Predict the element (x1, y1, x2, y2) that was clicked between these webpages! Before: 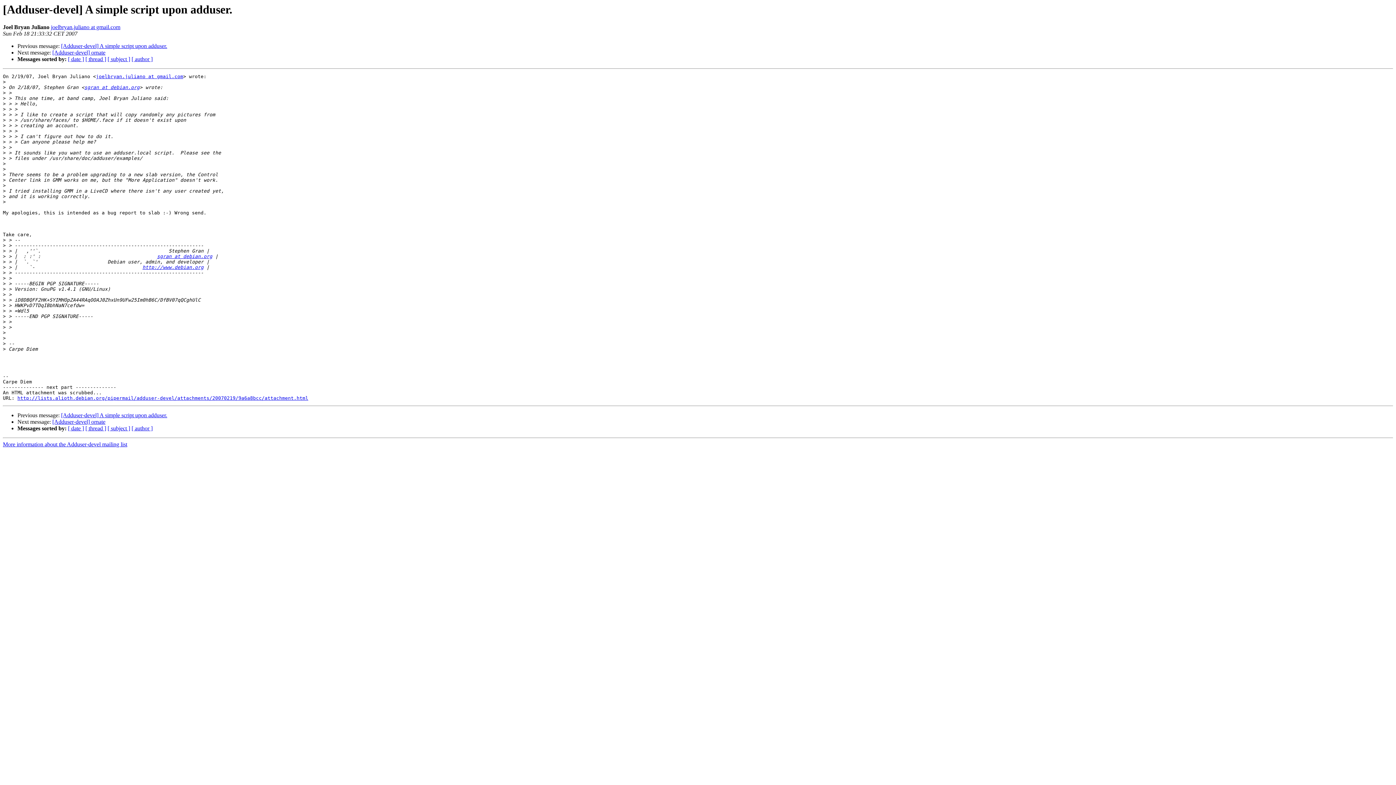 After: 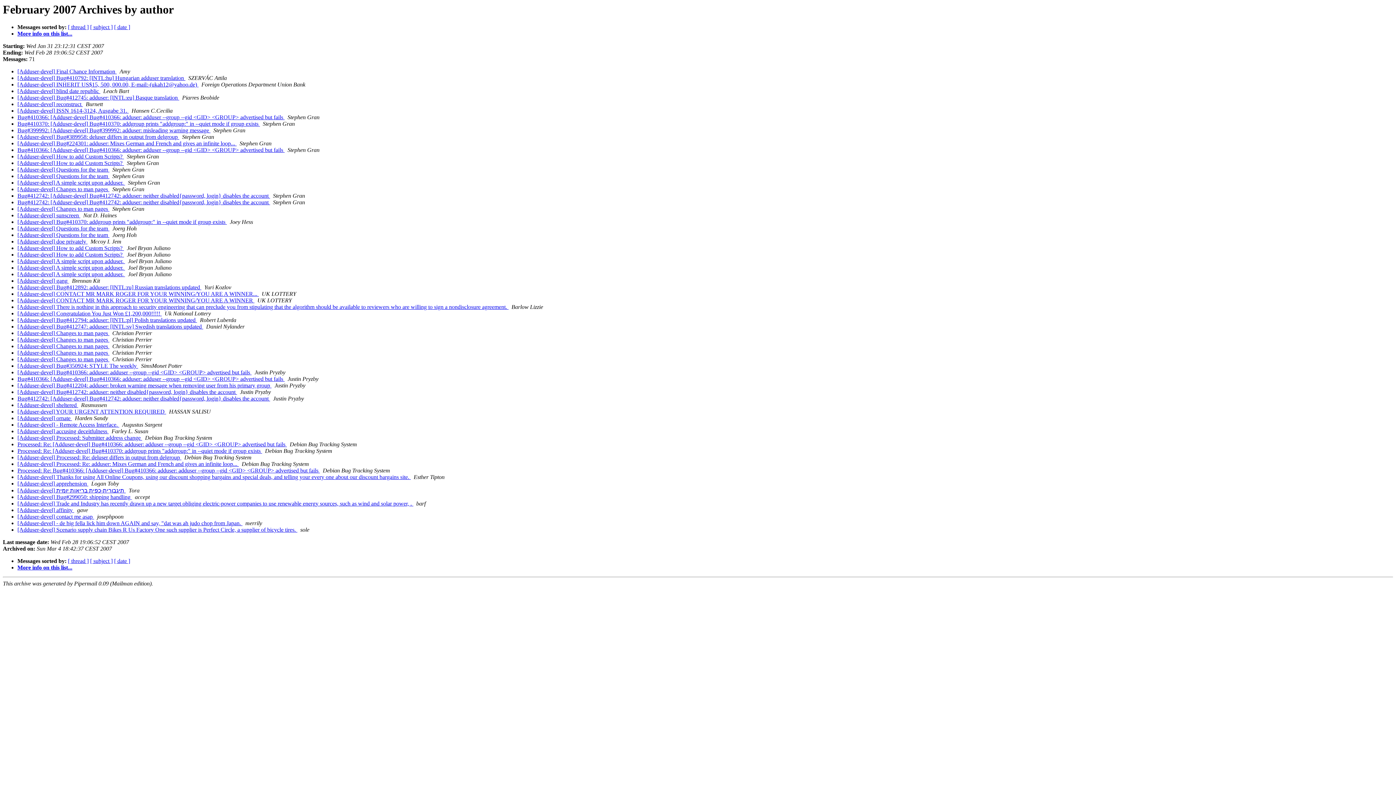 Action: label: [ author ] bbox: (131, 425, 152, 431)